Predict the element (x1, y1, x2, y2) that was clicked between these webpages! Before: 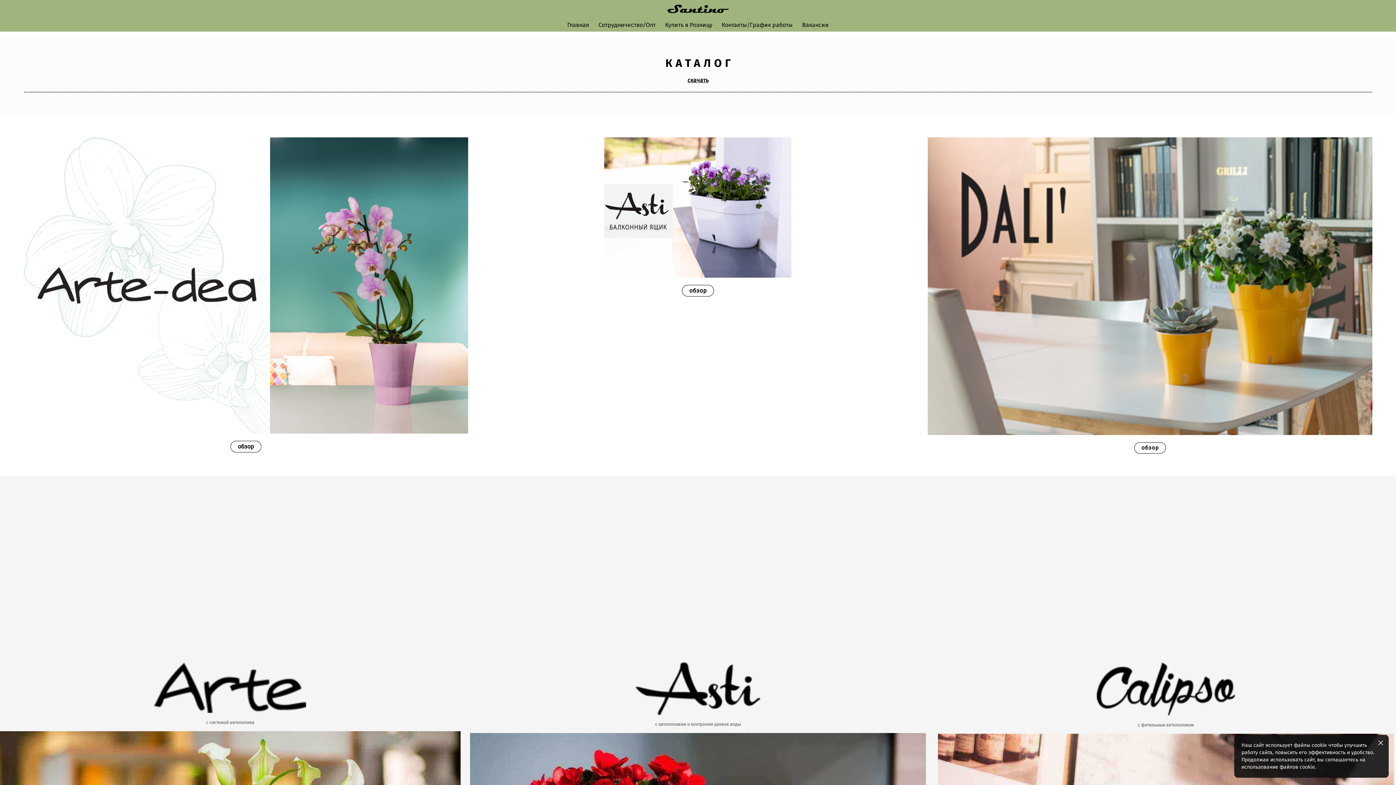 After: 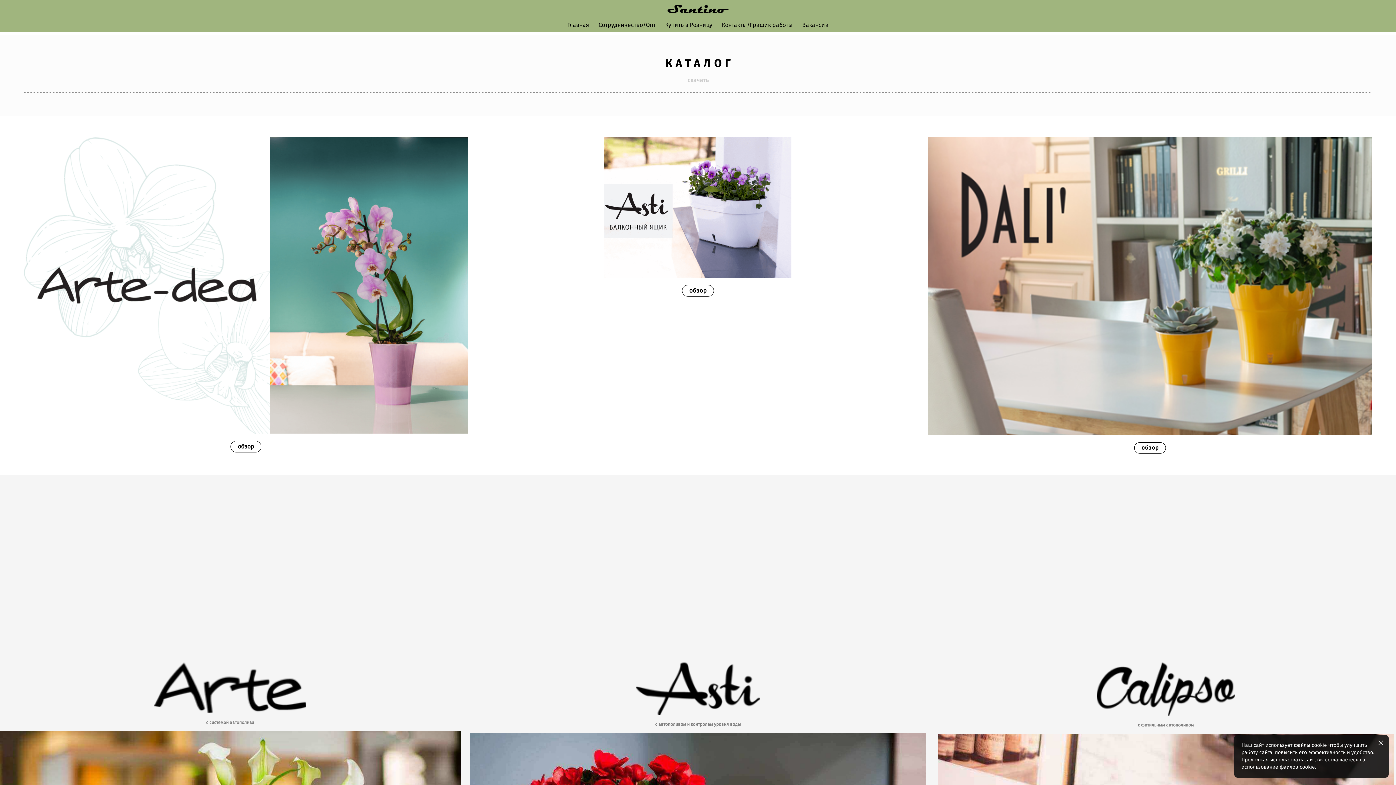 Action: label: скачать bbox: (687, 77, 708, 83)